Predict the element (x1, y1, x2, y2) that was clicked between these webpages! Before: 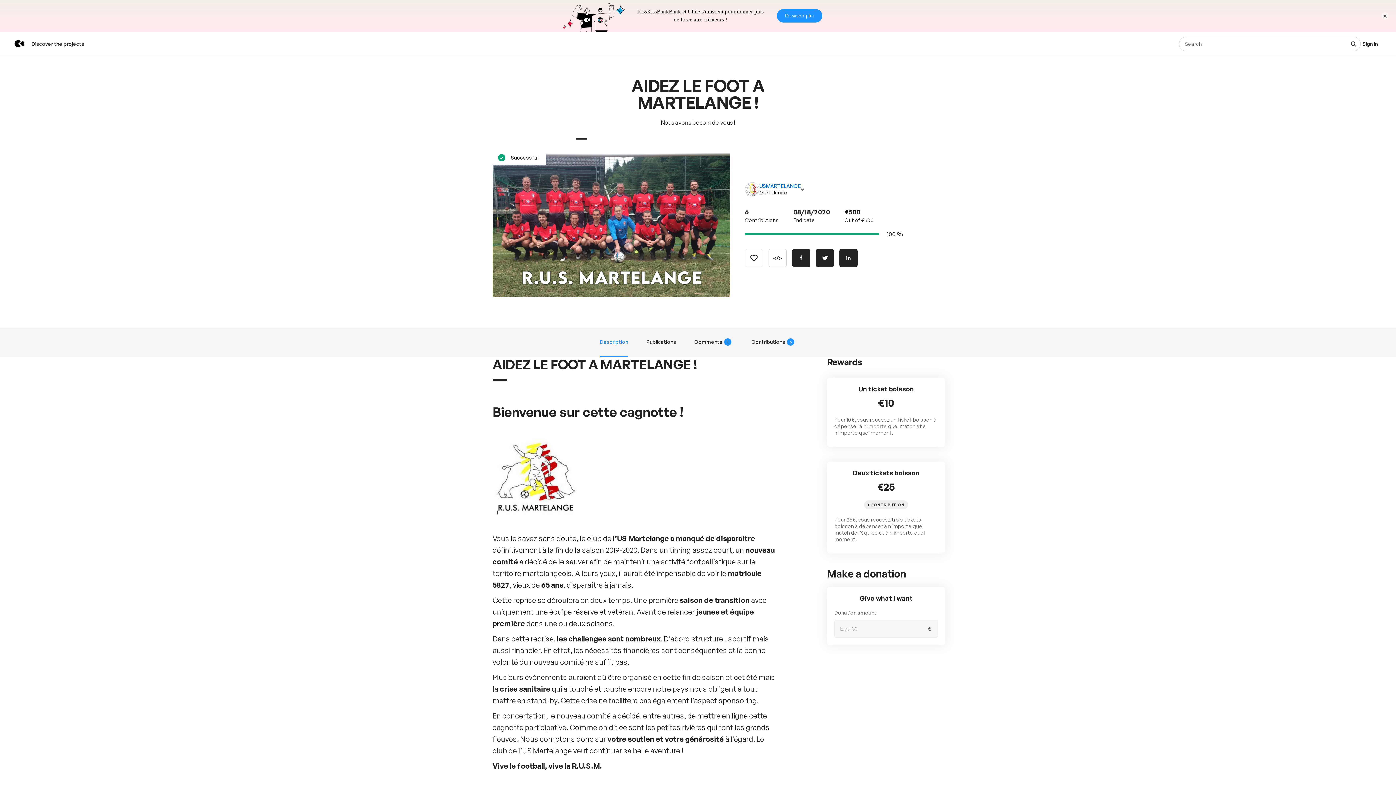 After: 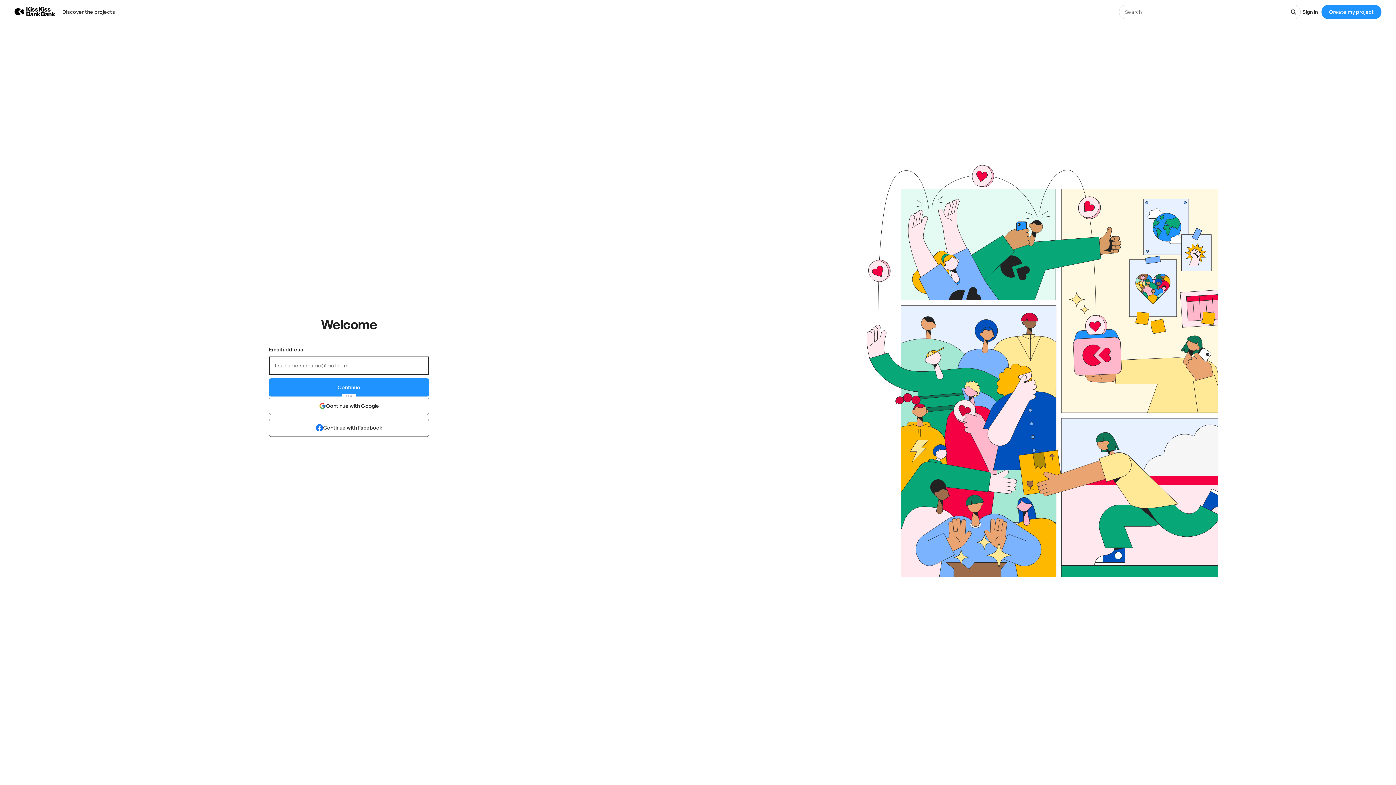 Action: label: Sign in bbox: (1361, 0, 1381, 23)